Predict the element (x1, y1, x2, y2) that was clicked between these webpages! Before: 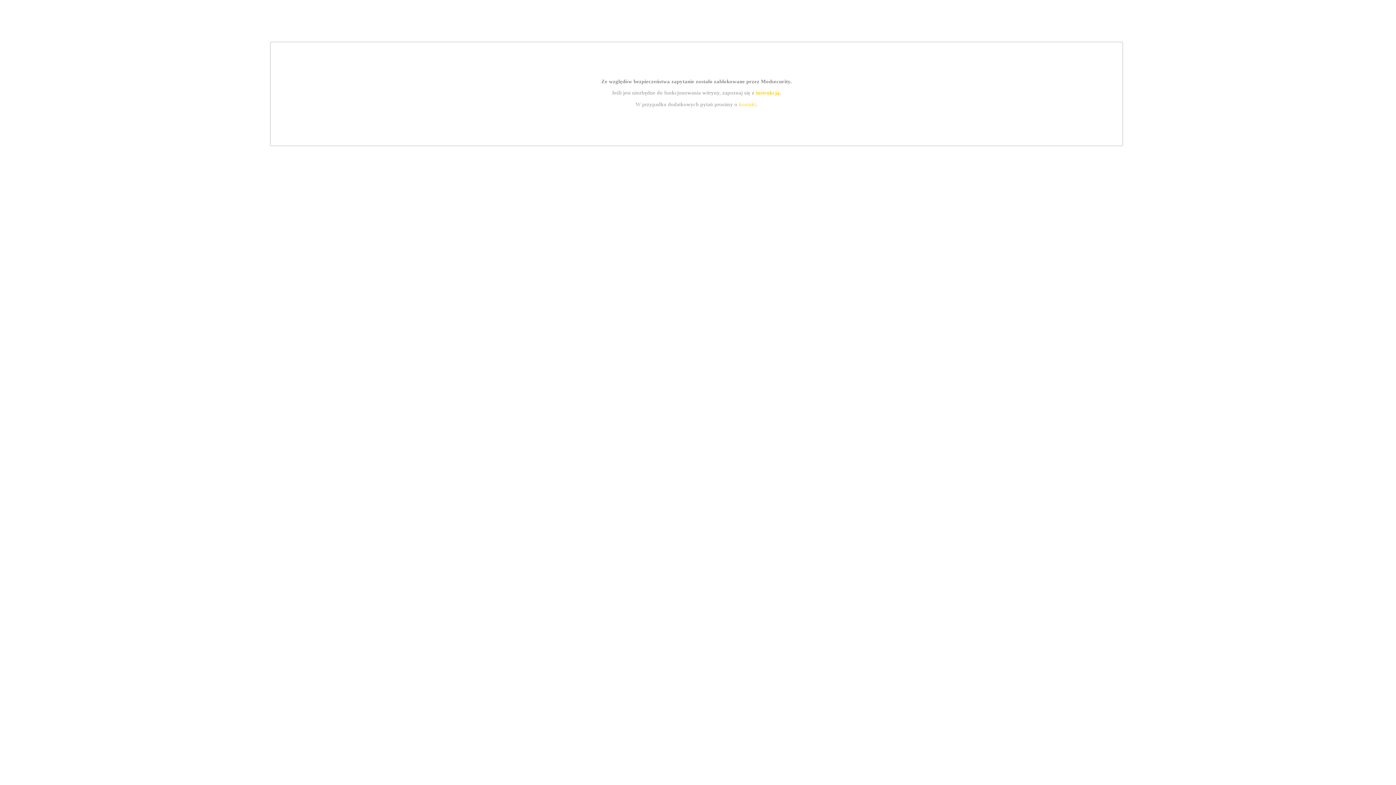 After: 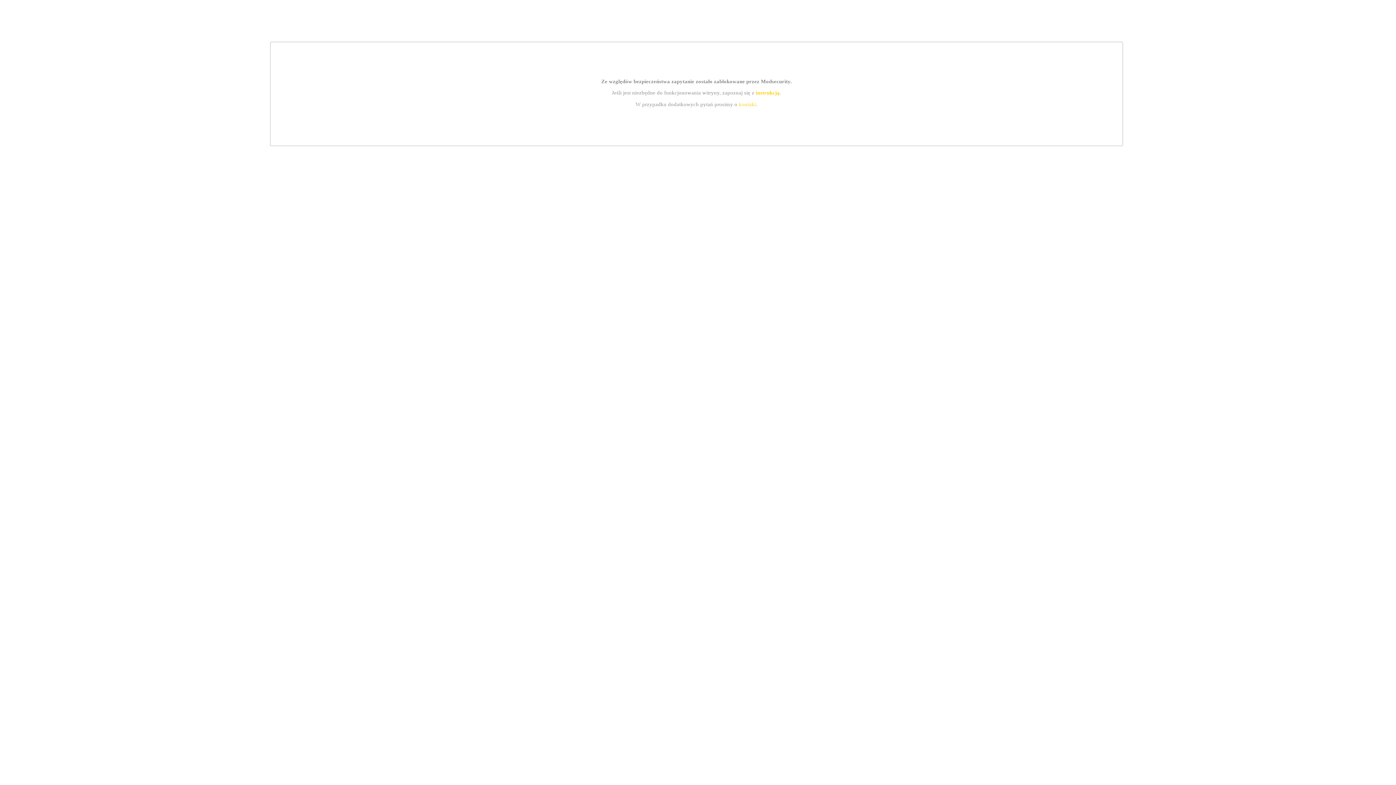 Action: label: instrukcją bbox: (755, 89, 779, 95)